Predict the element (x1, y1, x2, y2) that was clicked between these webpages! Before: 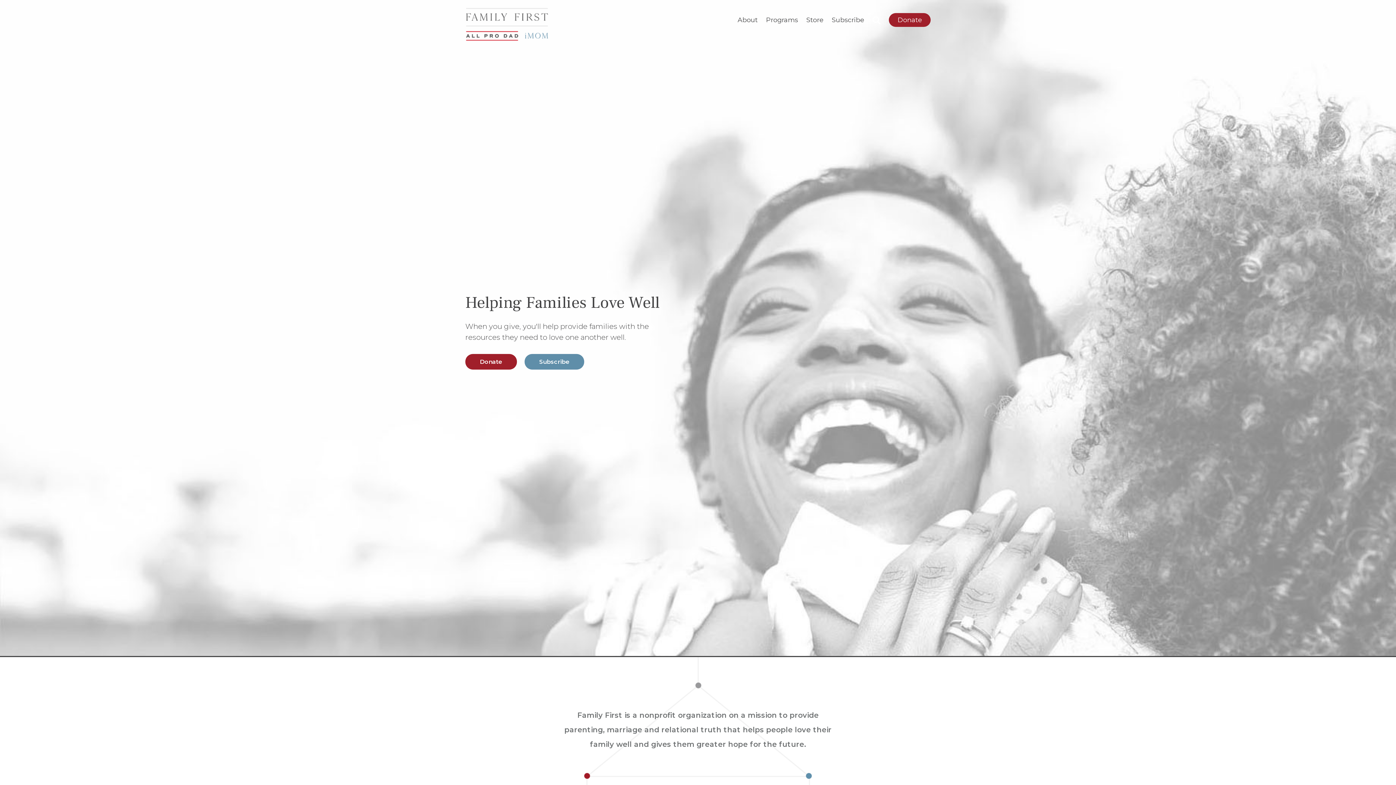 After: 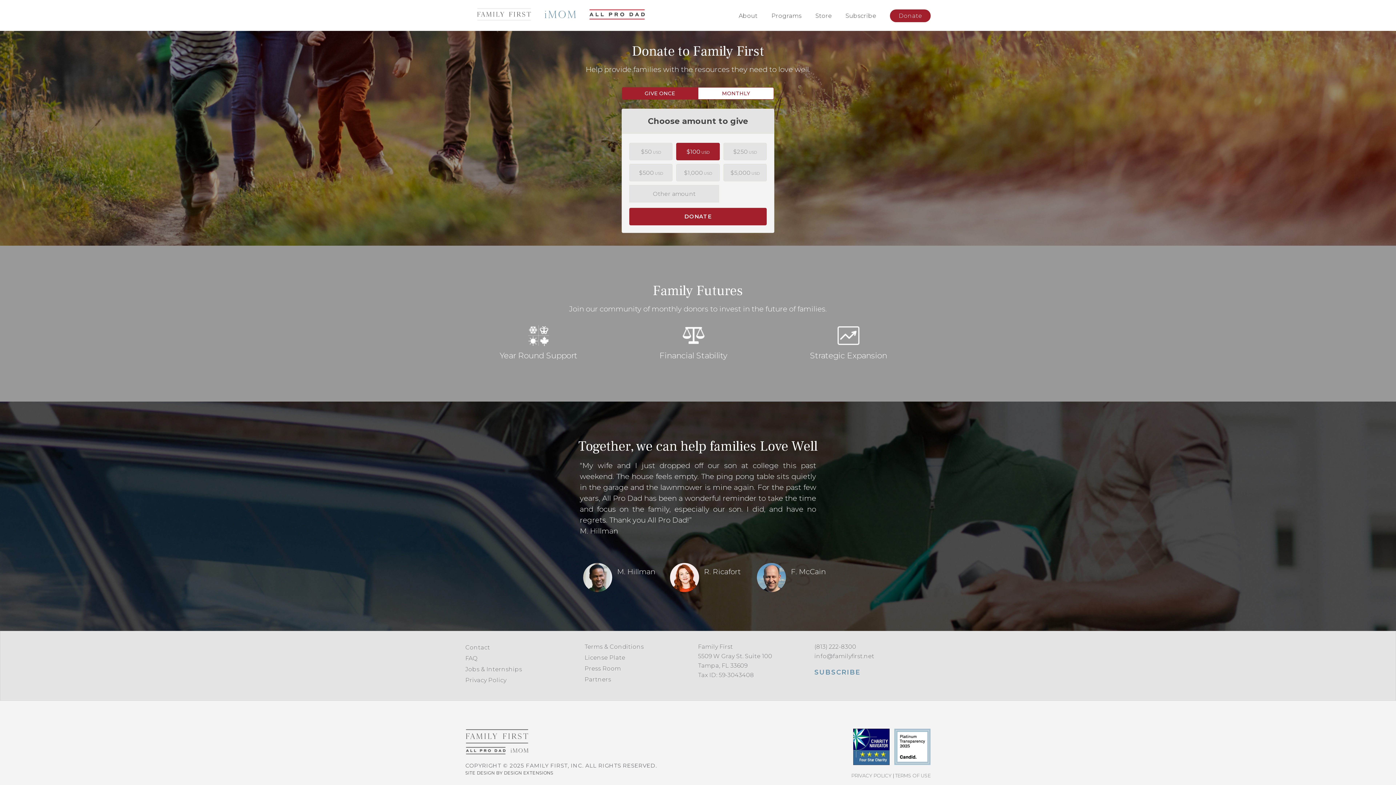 Action: bbox: (465, 354, 517, 369) label: Donate